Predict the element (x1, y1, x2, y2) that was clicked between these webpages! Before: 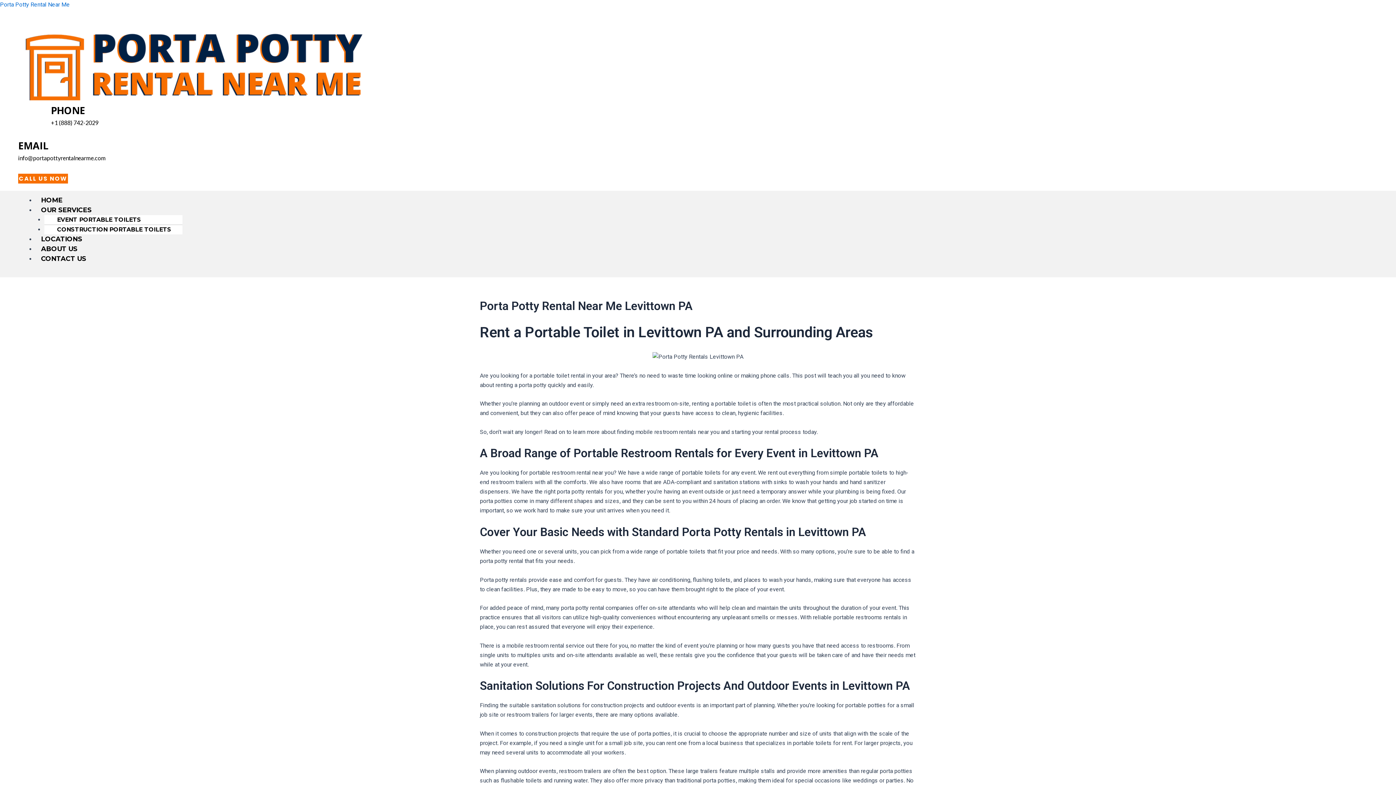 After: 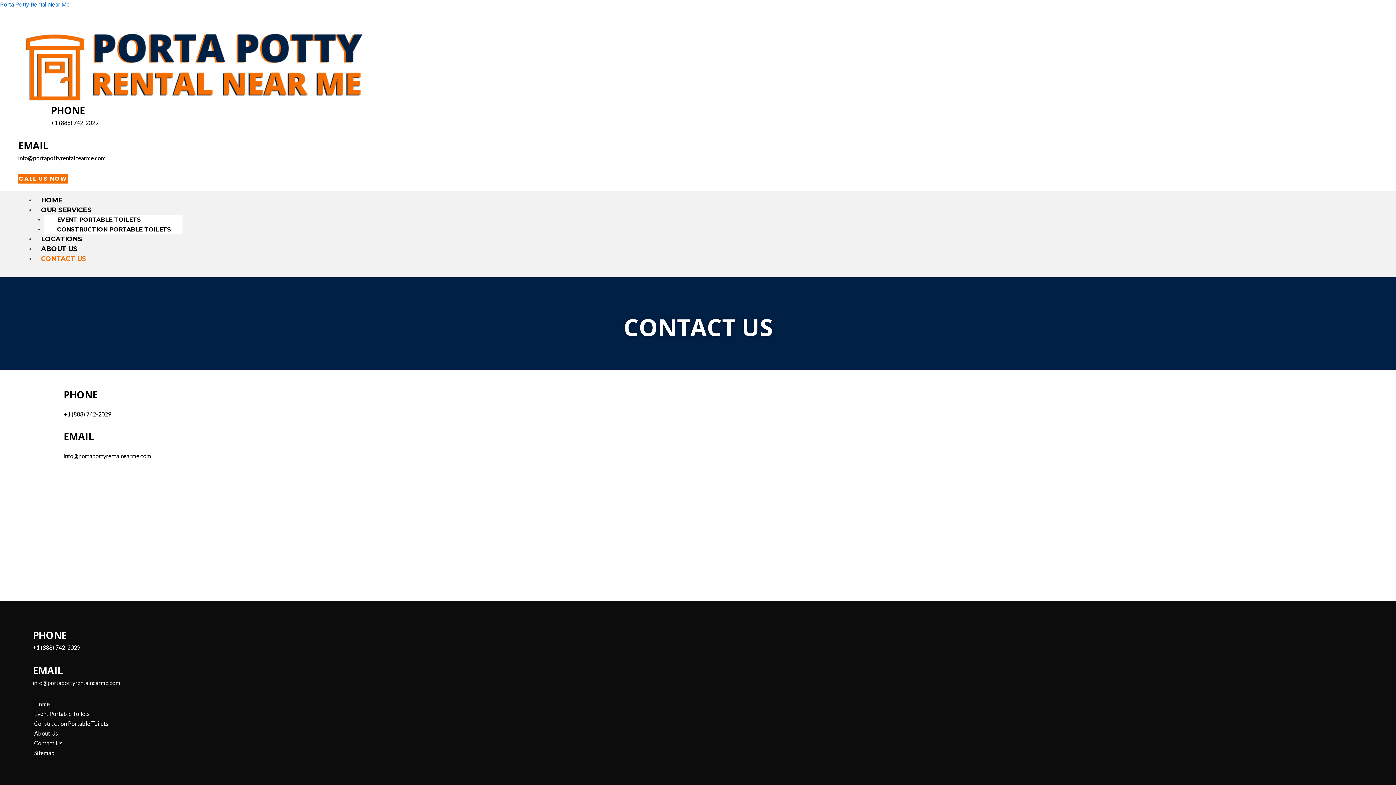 Action: label: CONTACT US bbox: (35, 249, 91, 268)